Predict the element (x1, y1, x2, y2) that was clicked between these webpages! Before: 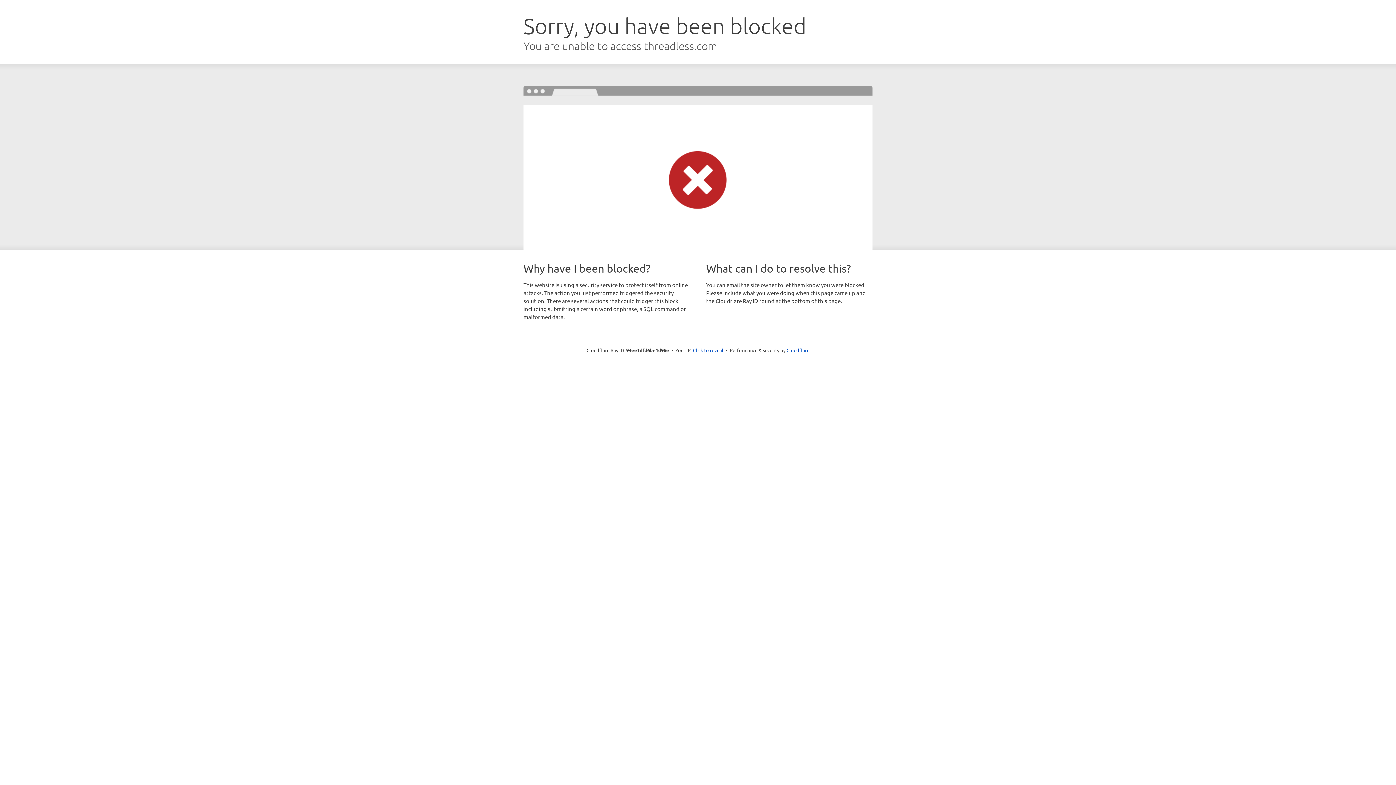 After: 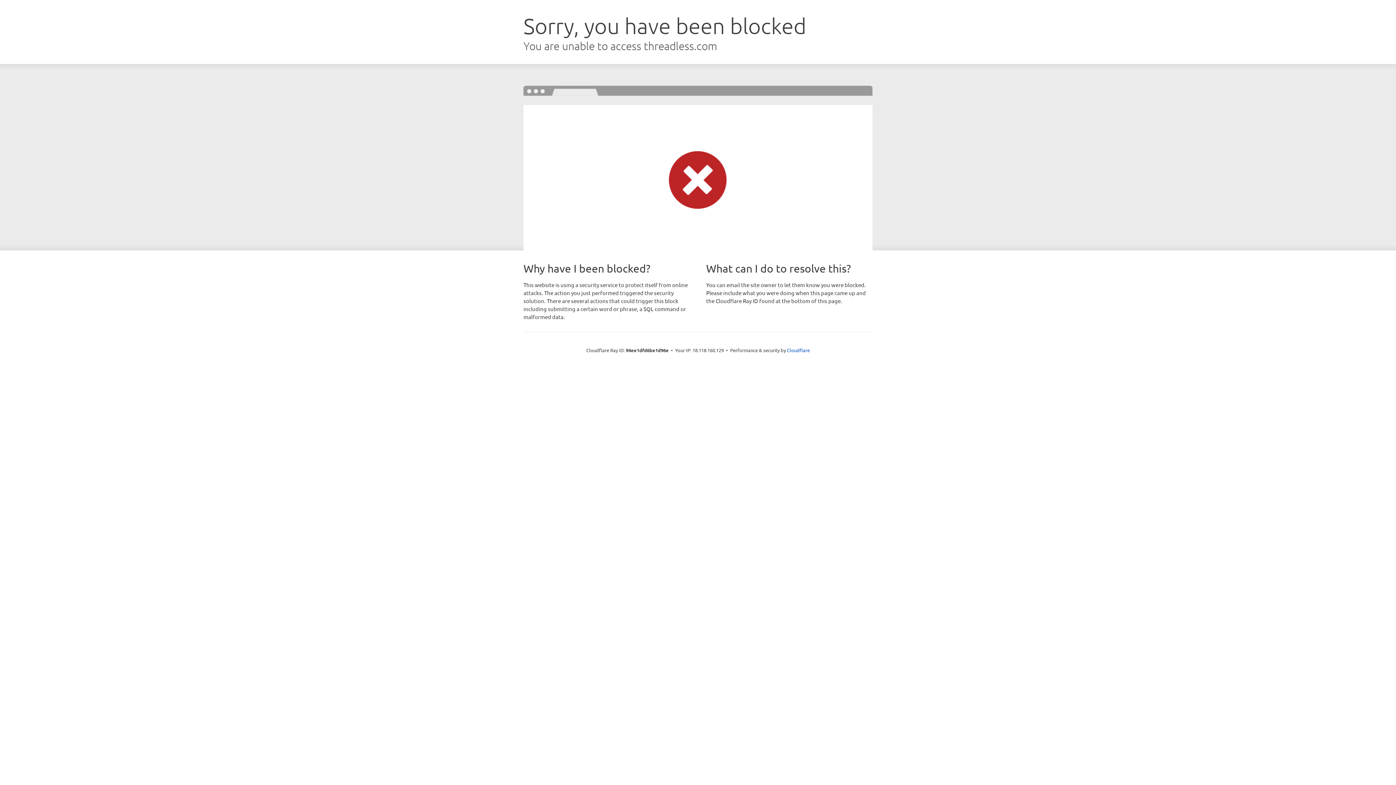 Action: bbox: (693, 346, 723, 353) label: Click to reveal